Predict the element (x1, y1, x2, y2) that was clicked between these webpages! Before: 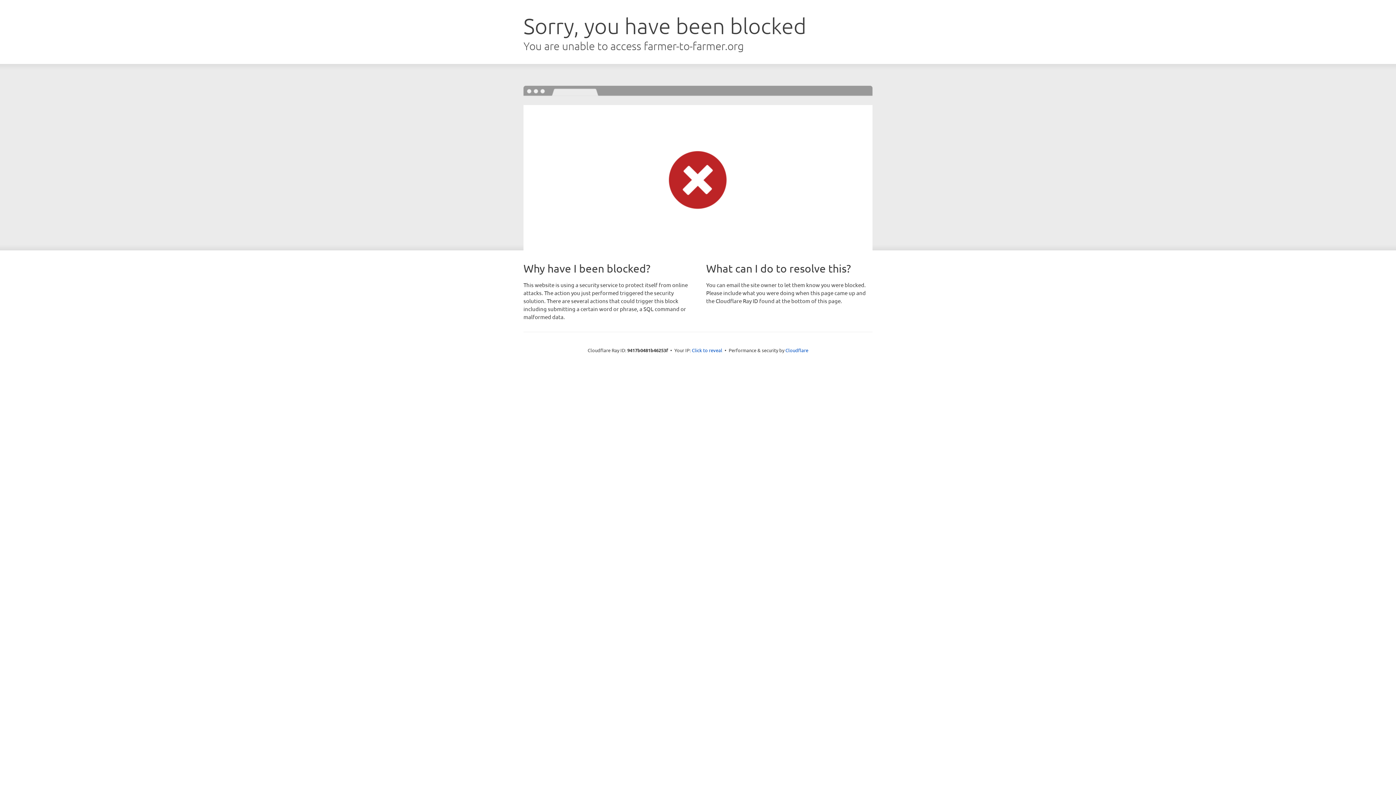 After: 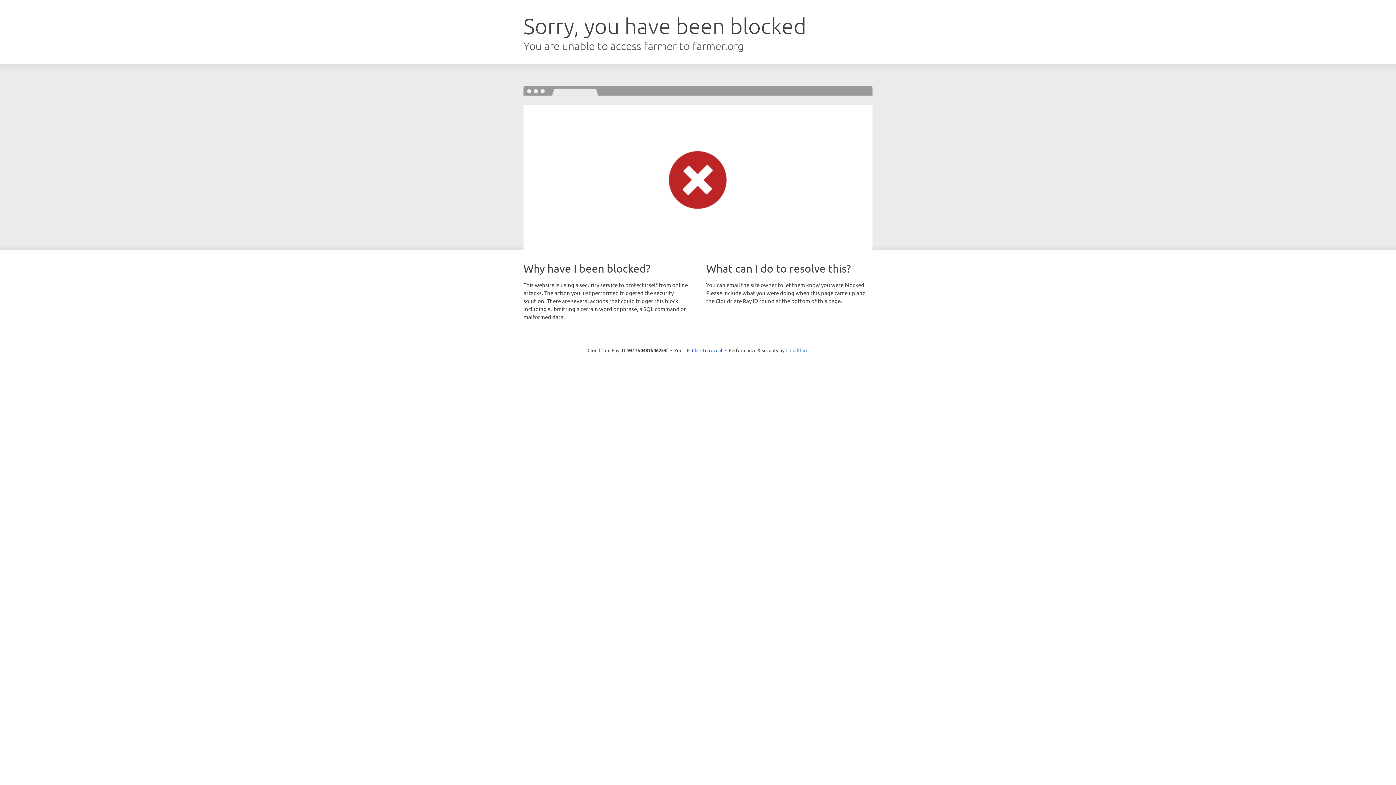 Action: bbox: (785, 347, 808, 353) label: Cloudflare